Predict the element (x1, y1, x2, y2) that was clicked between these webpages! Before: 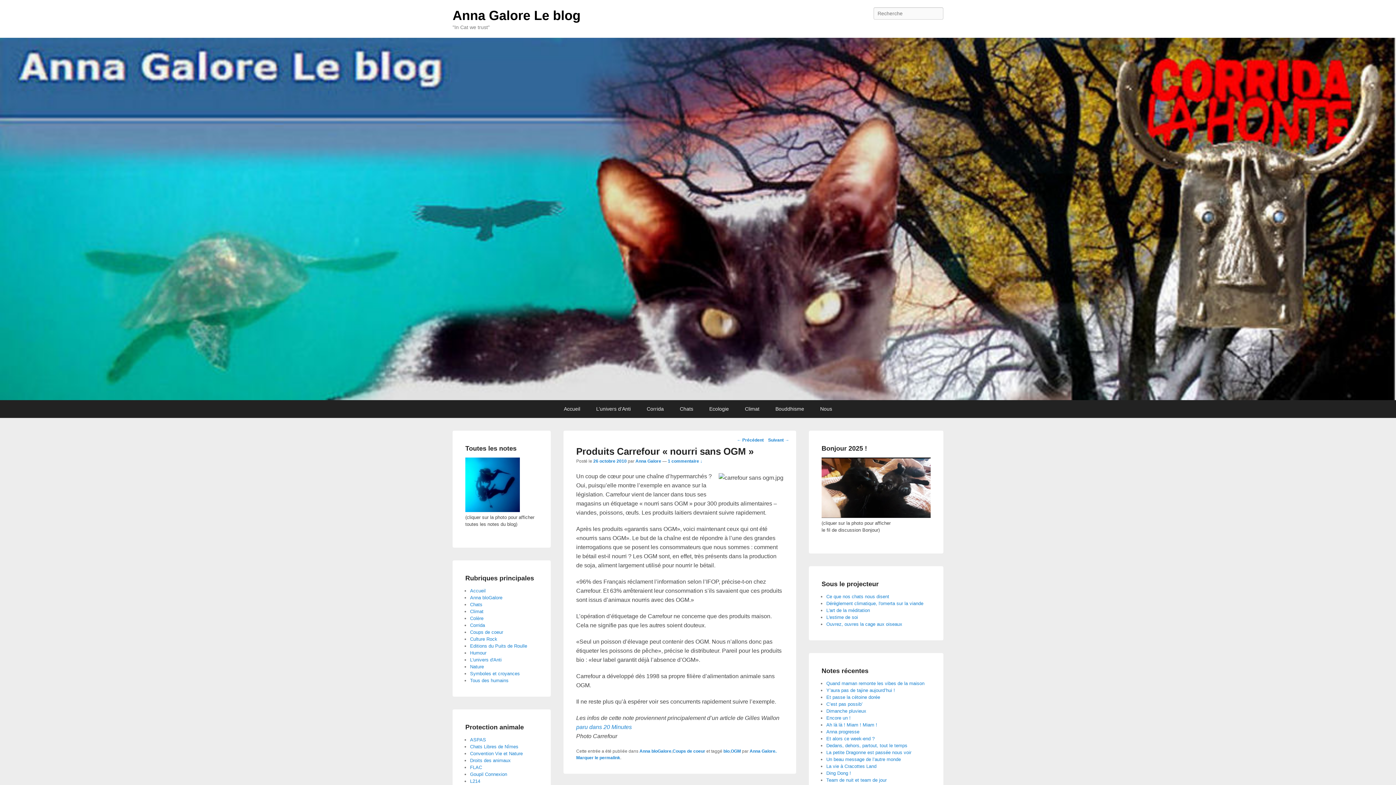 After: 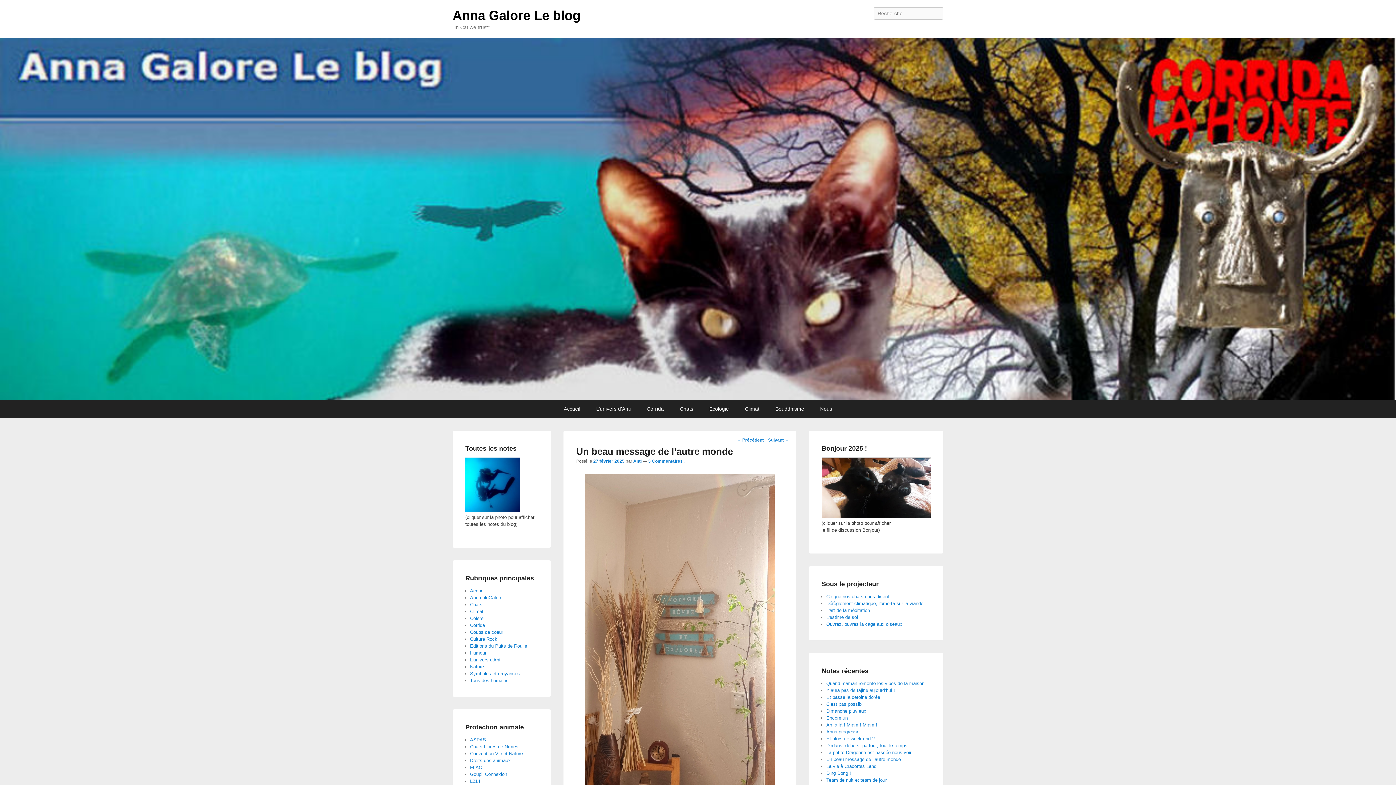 Action: label: Un beau message de l’autre monde bbox: (826, 757, 901, 762)